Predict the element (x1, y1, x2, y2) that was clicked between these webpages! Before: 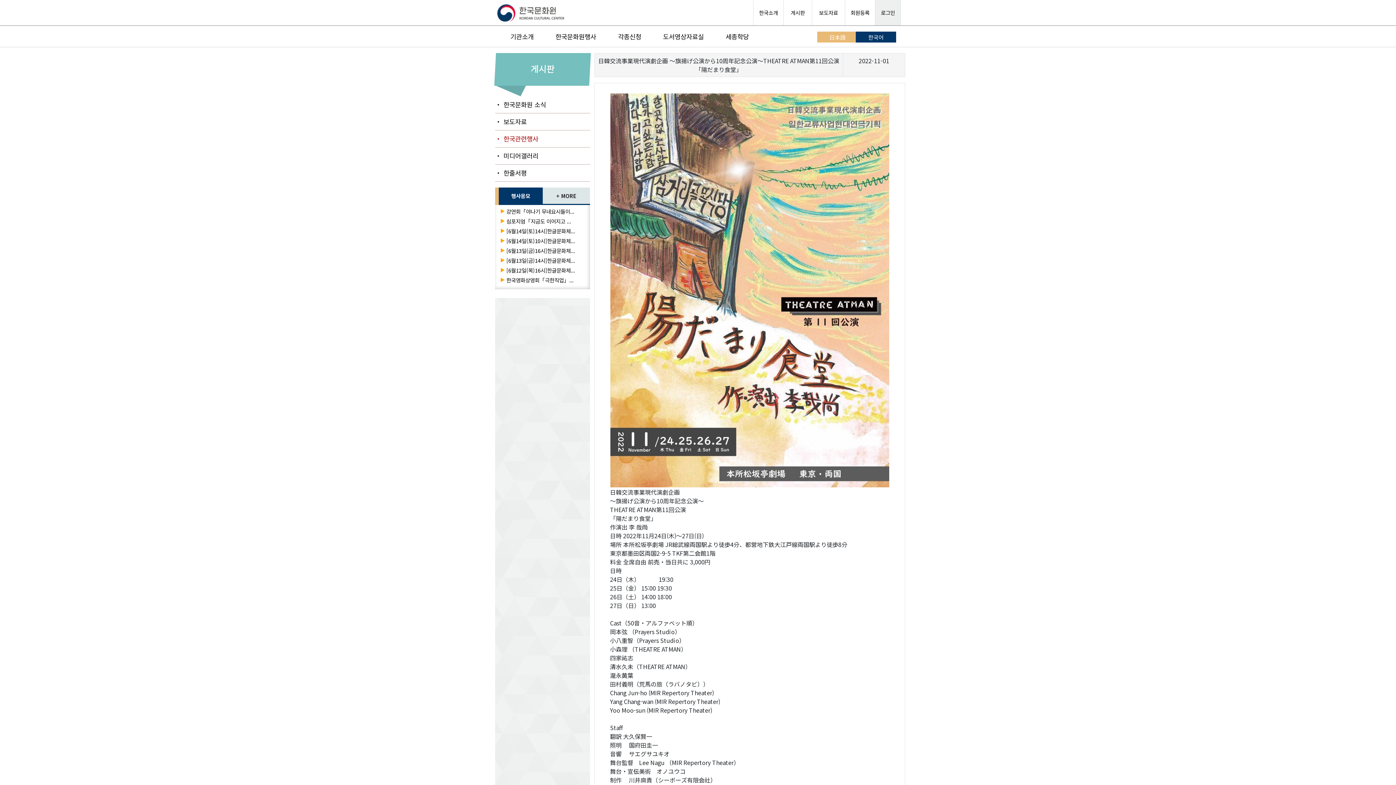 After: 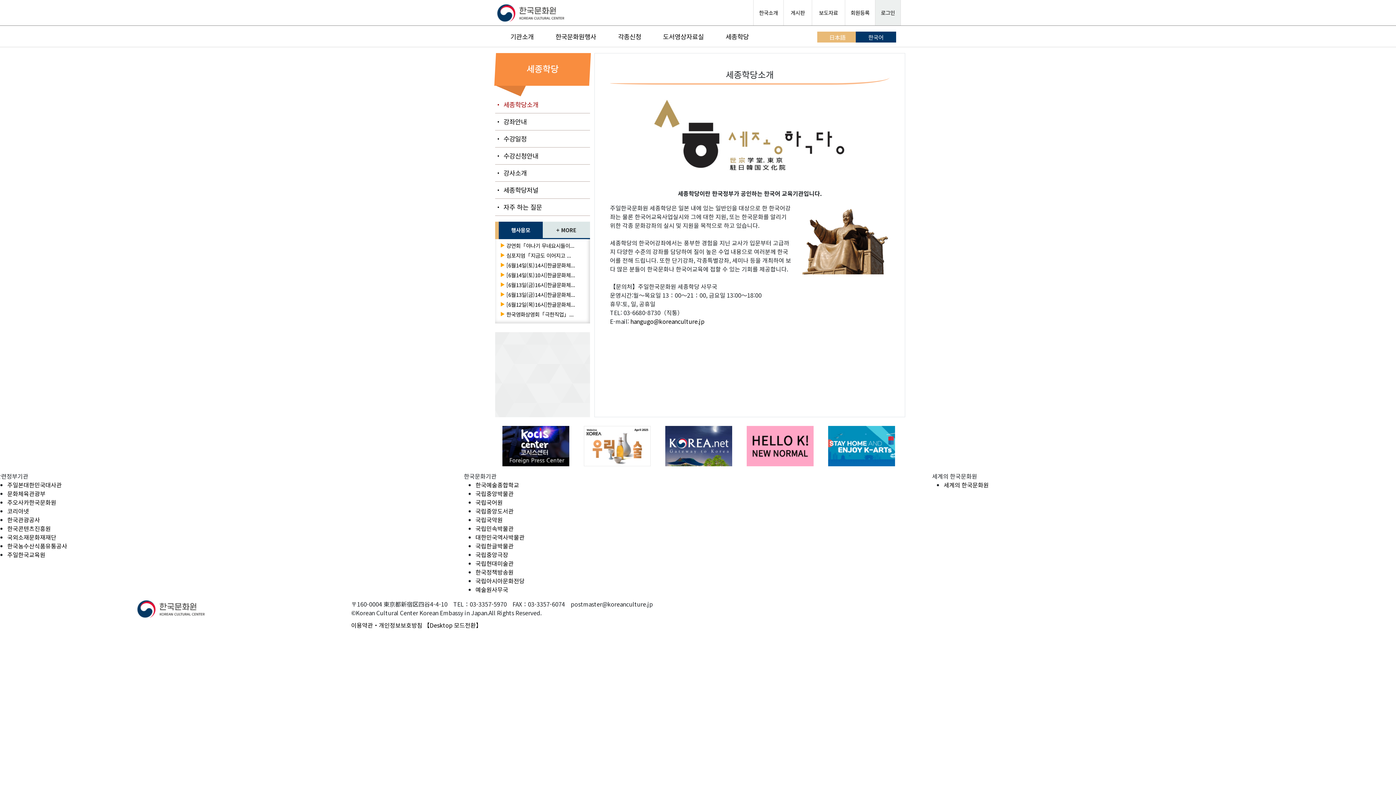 Action: bbox: (725, 32, 749, 41) label: 세종학당